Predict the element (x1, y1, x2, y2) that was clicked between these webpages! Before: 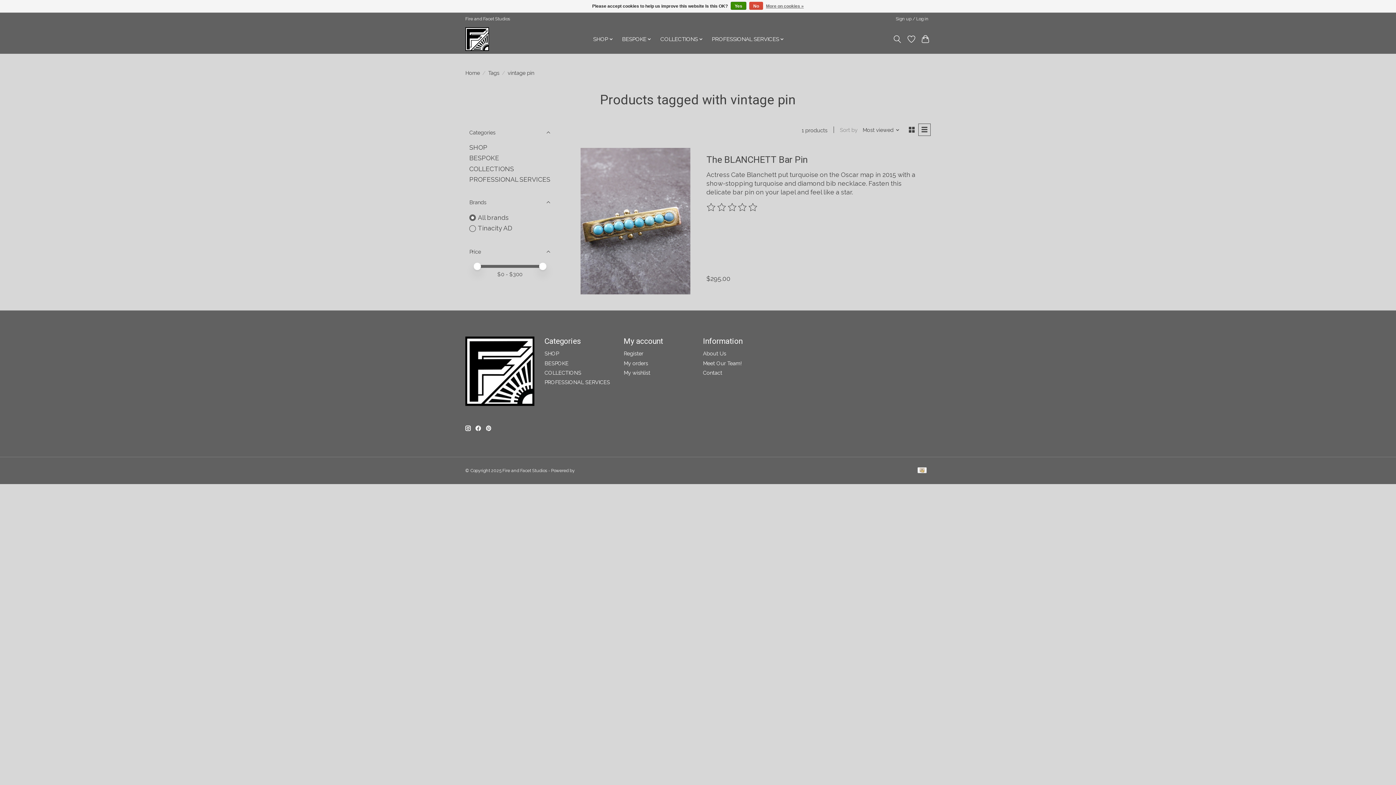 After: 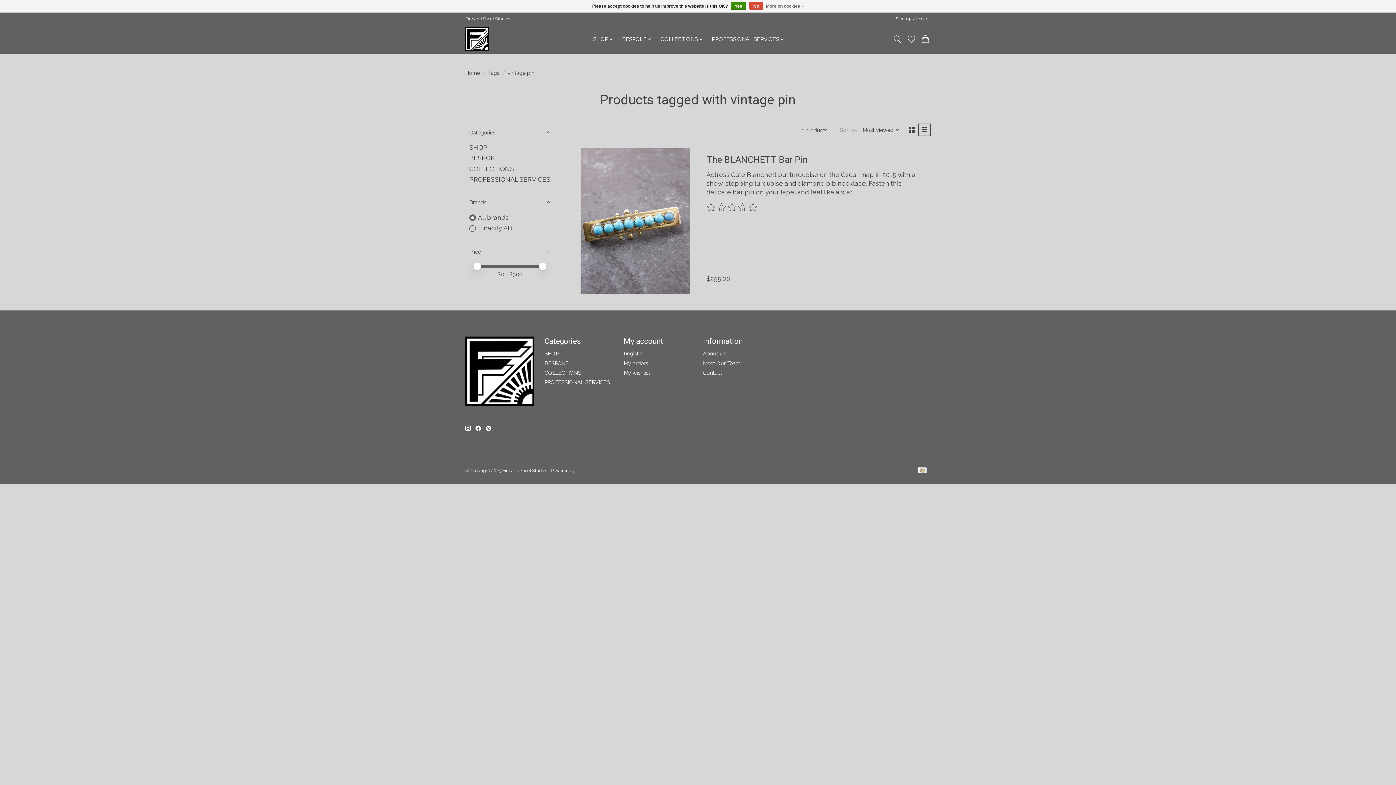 Action: bbox: (576, 468, 598, 473) label: Powered by Lightspeed